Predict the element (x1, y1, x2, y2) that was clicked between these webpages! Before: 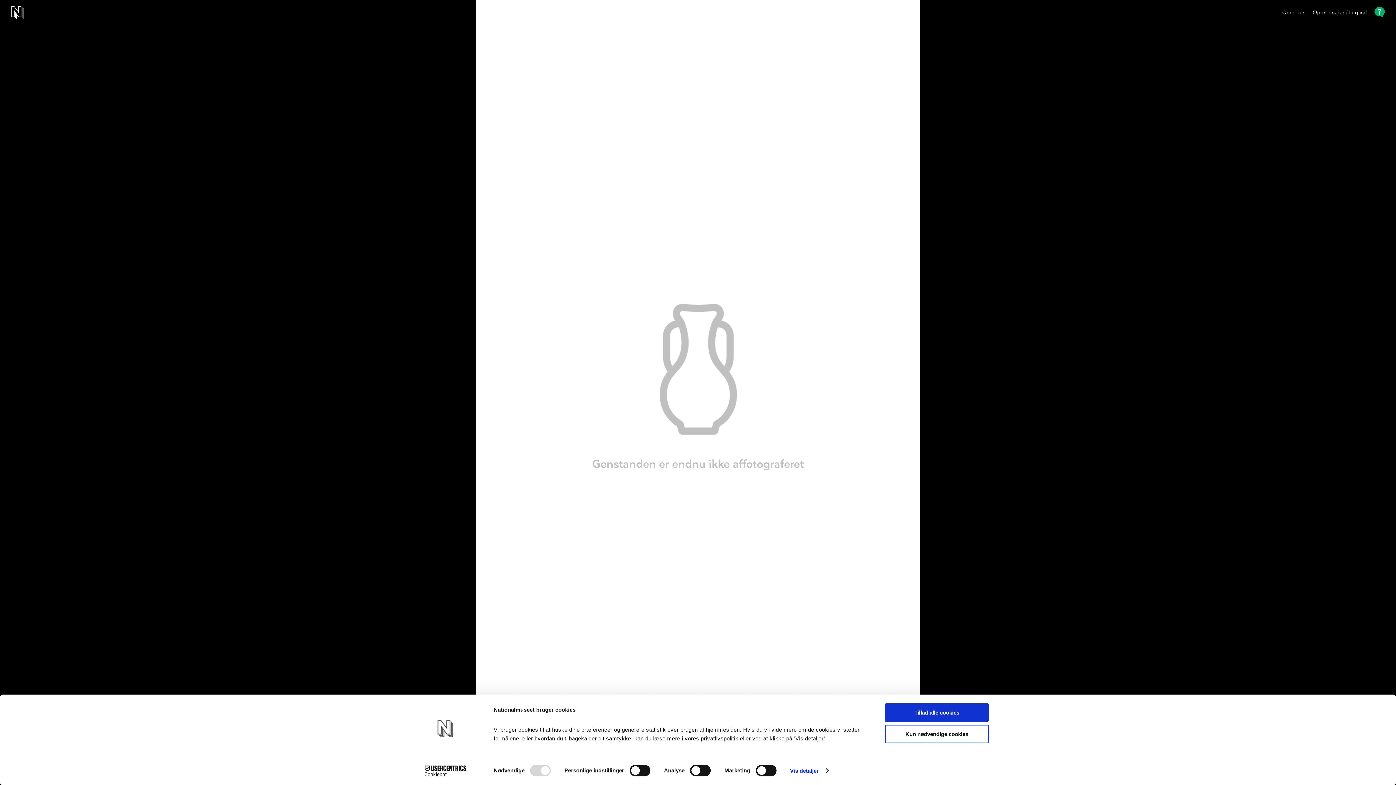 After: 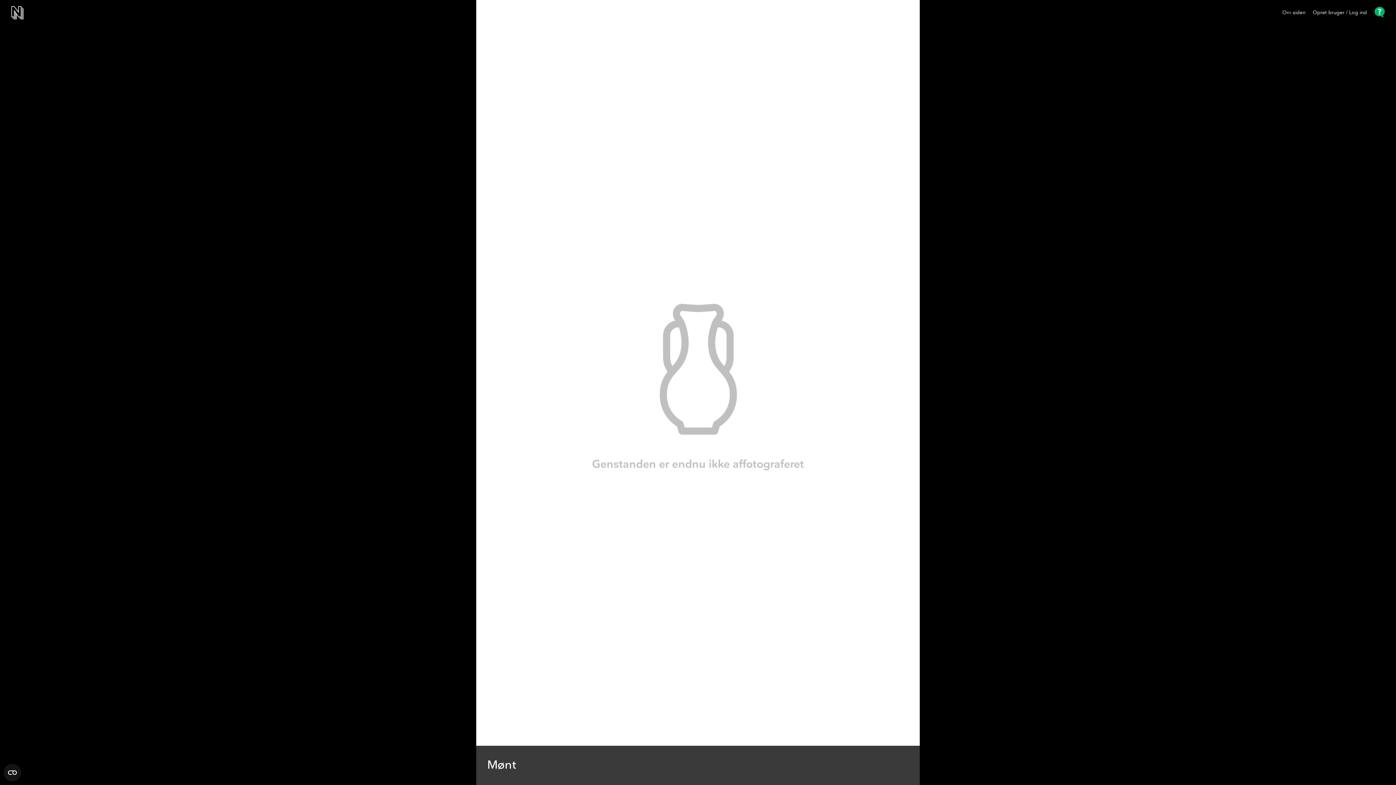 Action: label: Kun nødvendige cookies bbox: (885, 725, 989, 743)